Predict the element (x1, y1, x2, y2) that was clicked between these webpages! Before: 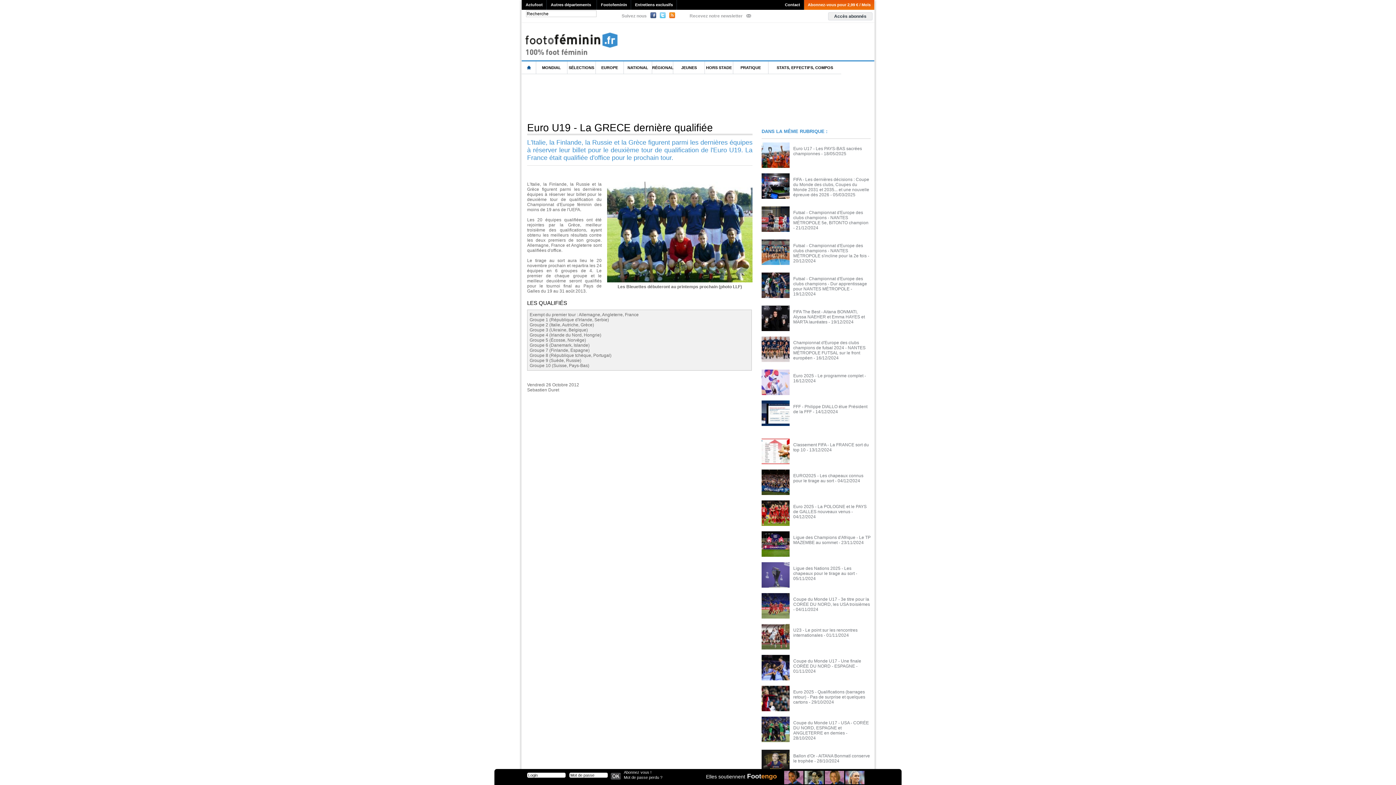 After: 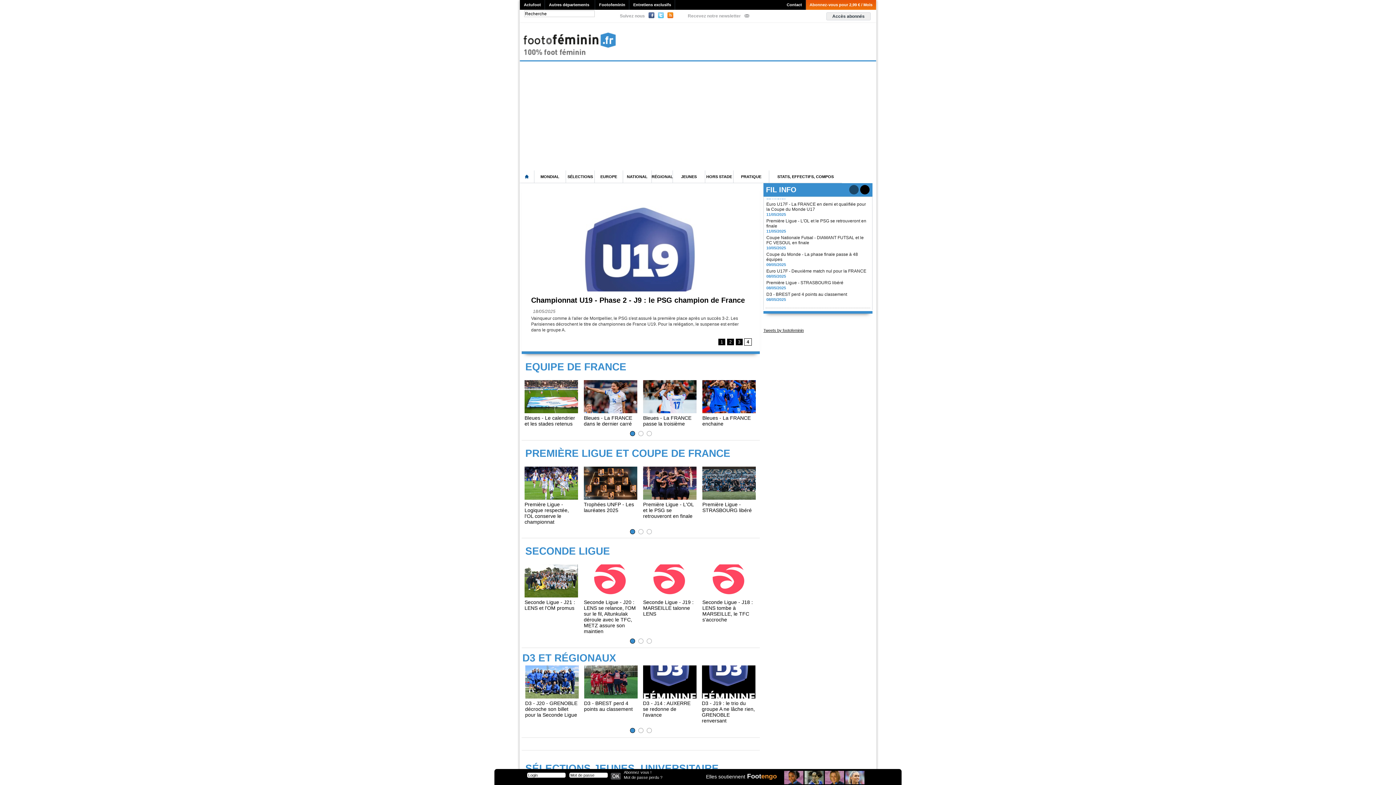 Action: bbox: (525, 30, 618, 44)